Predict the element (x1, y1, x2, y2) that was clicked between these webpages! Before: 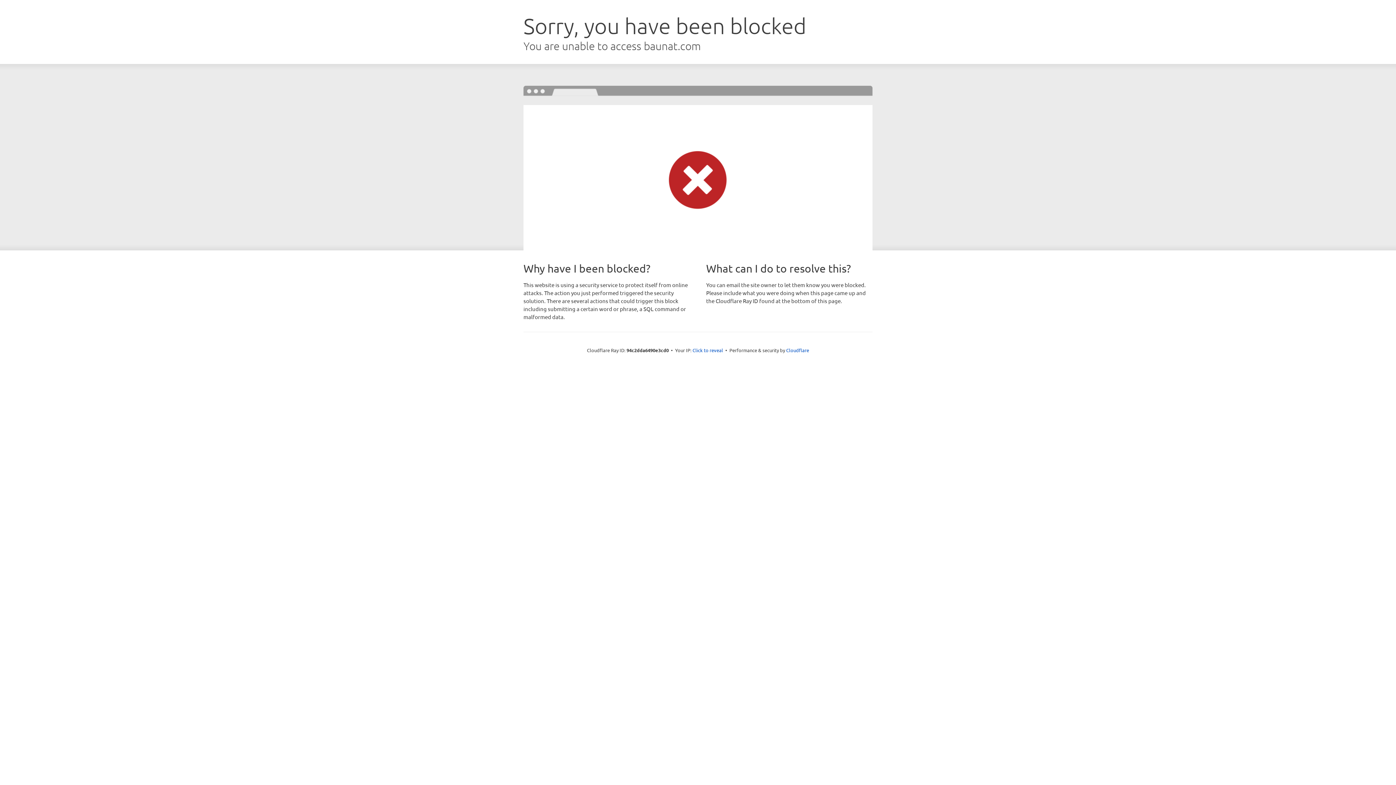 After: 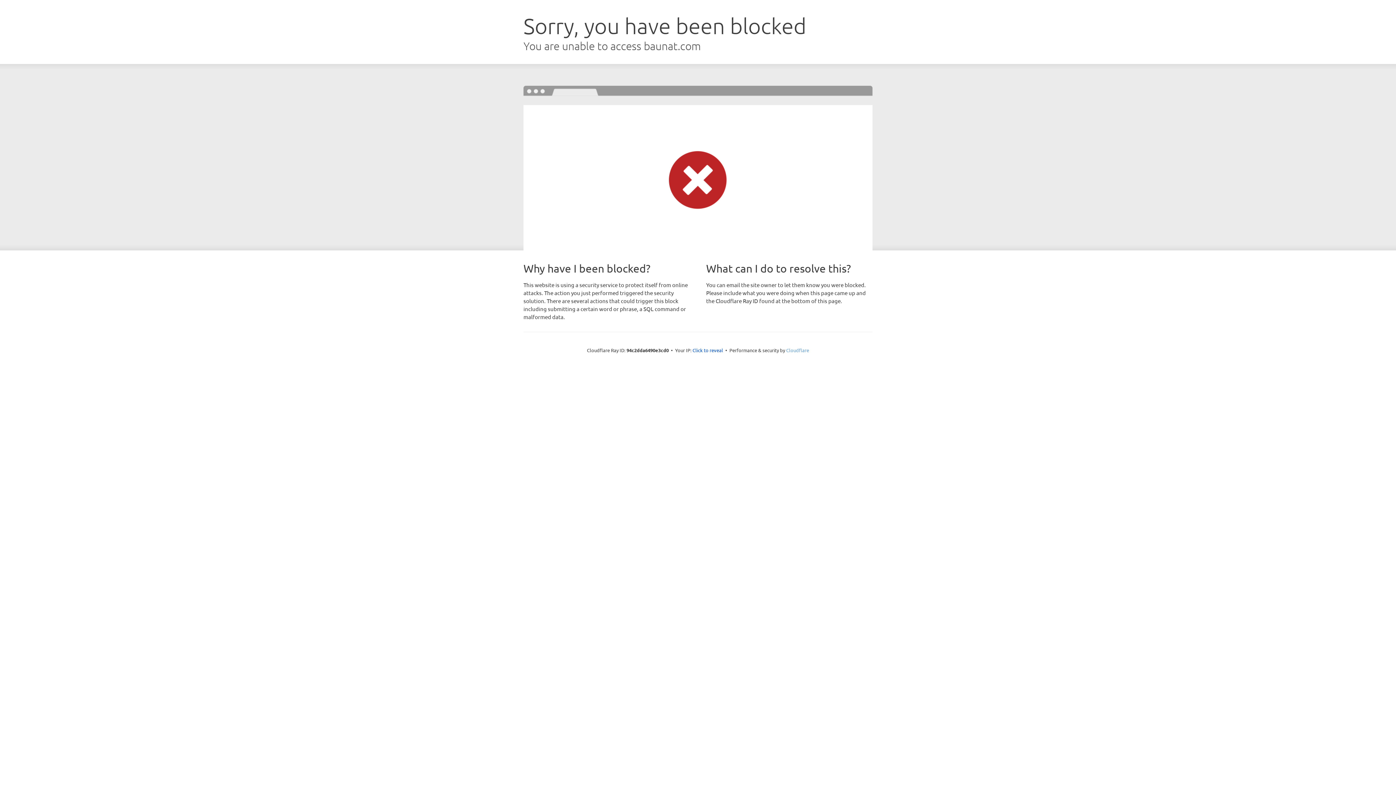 Action: bbox: (786, 347, 809, 353) label: Cloudflare